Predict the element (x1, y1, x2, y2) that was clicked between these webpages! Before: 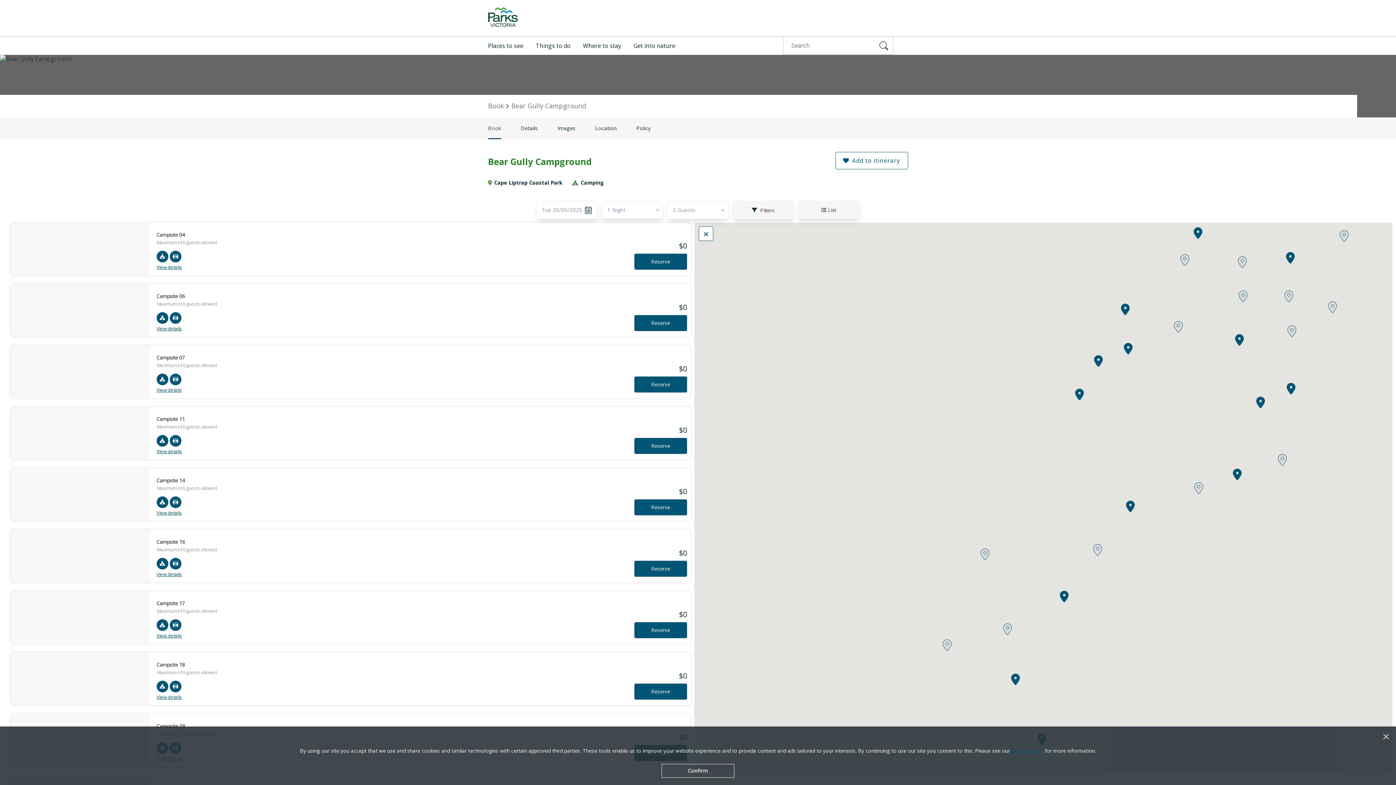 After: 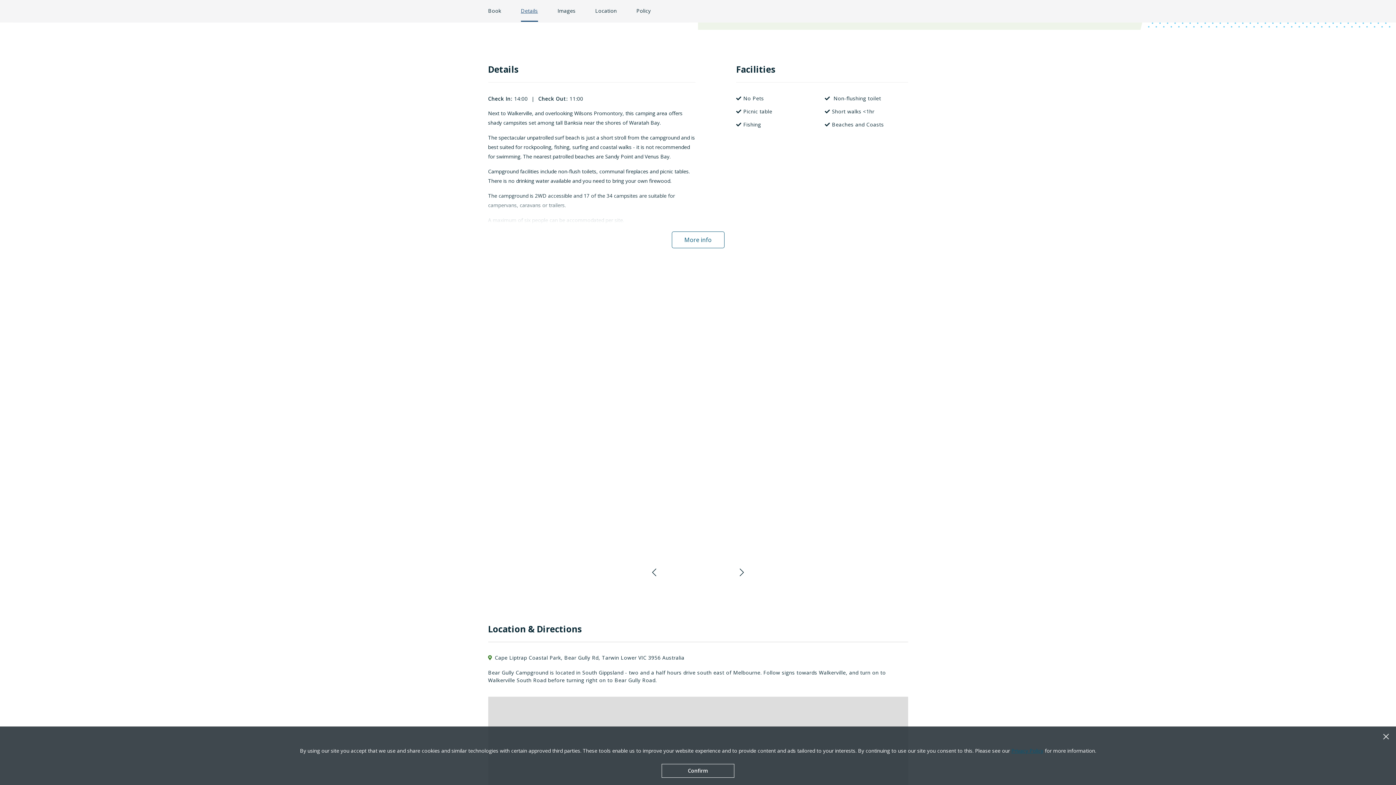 Action: bbox: (520, 117, 538, 139) label: Details